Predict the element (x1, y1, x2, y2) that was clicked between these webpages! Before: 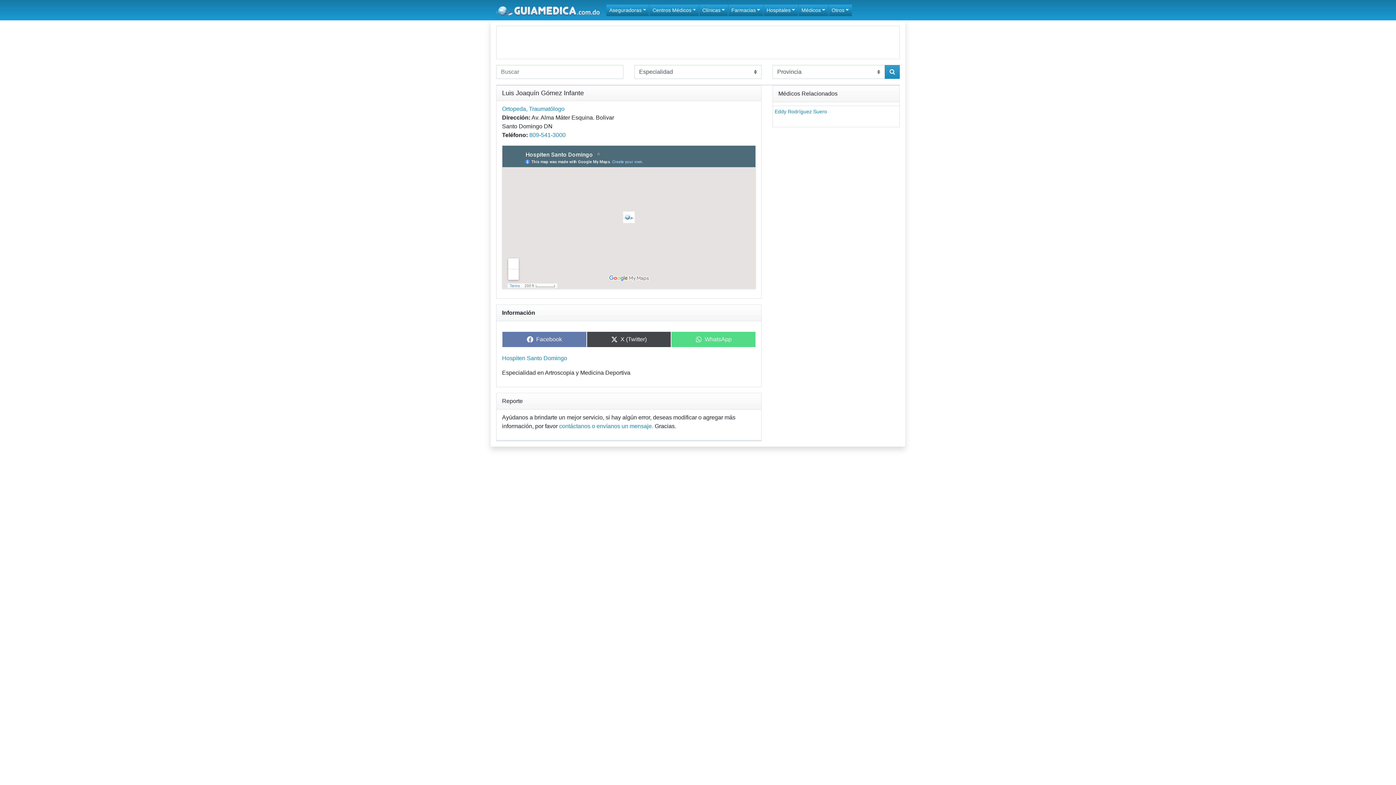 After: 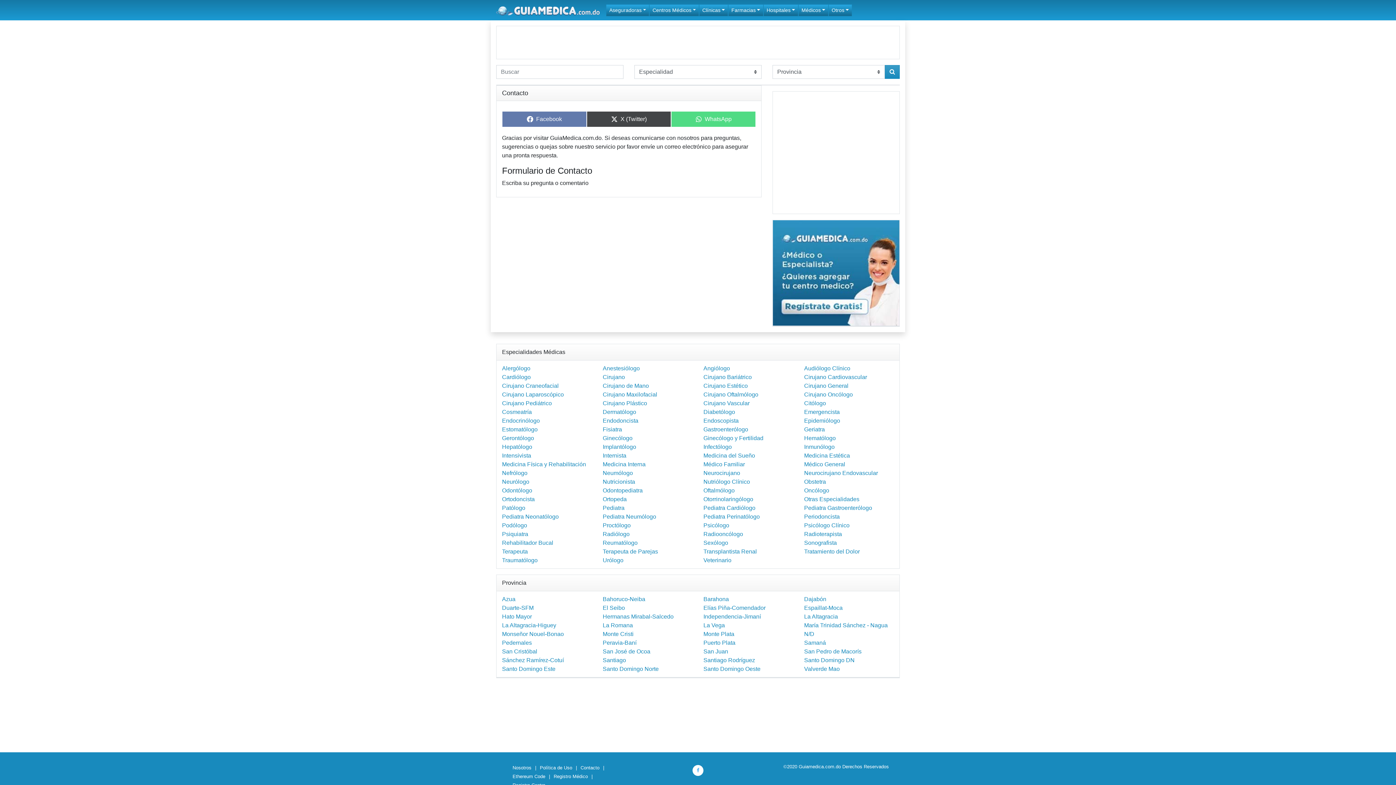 Action: label: contáctanos o envíanos un mensaje. bbox: (559, 423, 653, 429)